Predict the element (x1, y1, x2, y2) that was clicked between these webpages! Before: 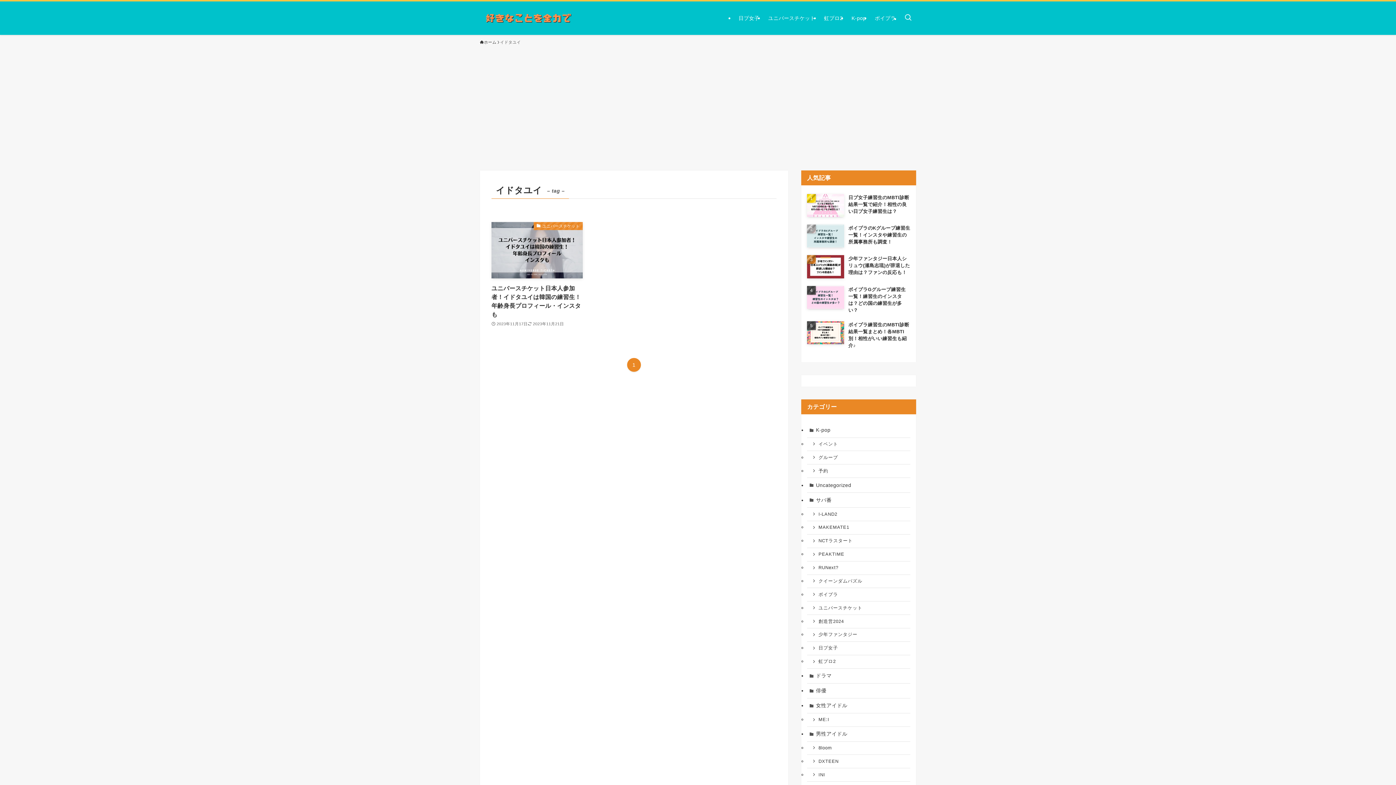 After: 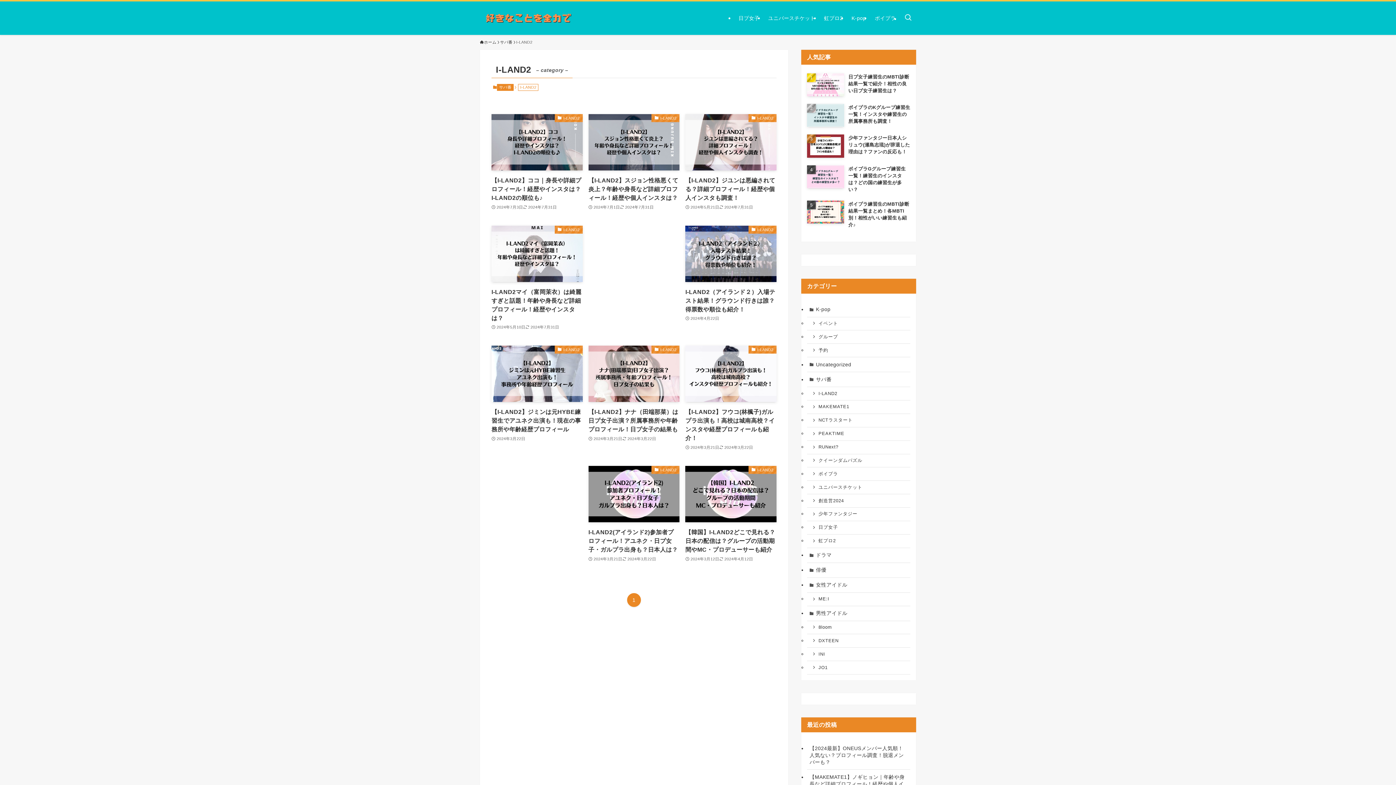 Action: label: I-LAND2 bbox: (807, 508, 910, 521)